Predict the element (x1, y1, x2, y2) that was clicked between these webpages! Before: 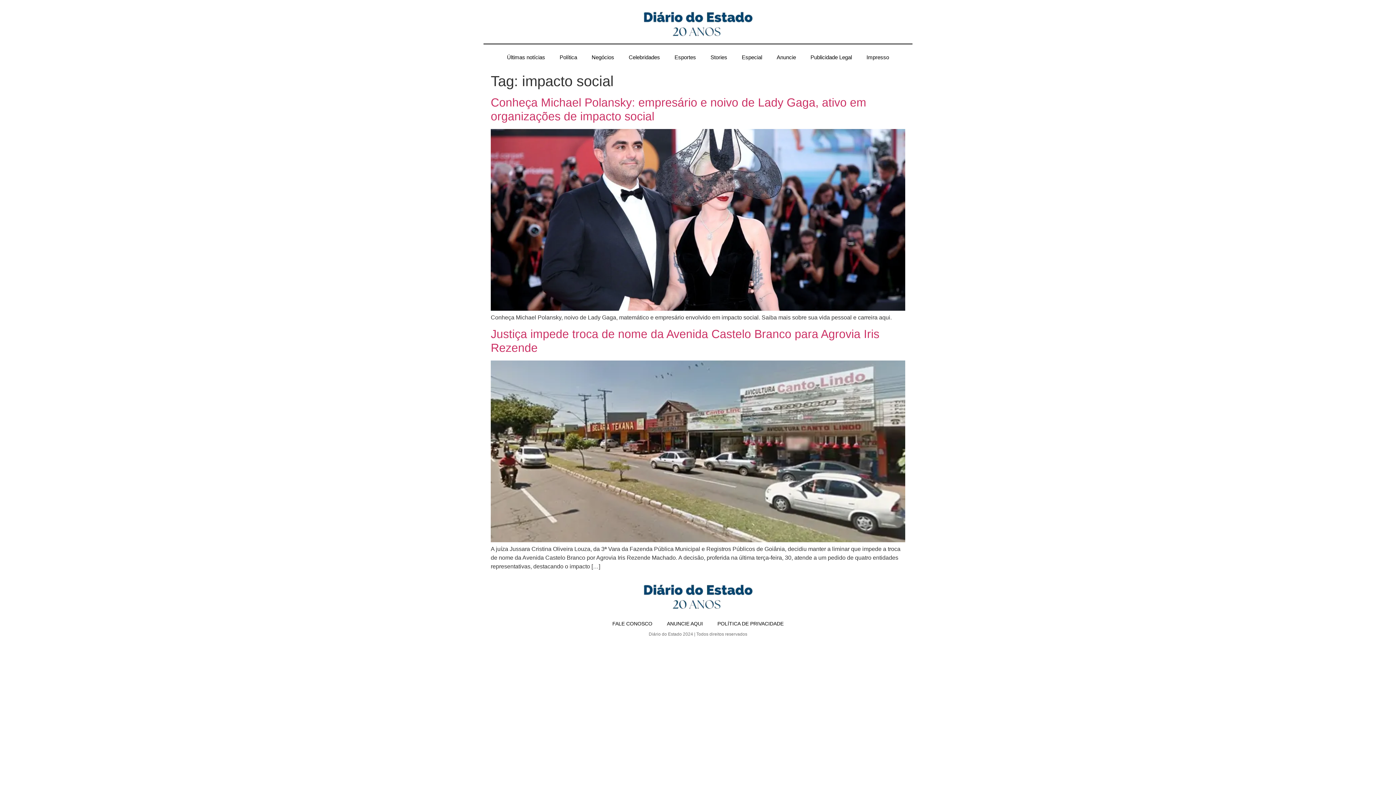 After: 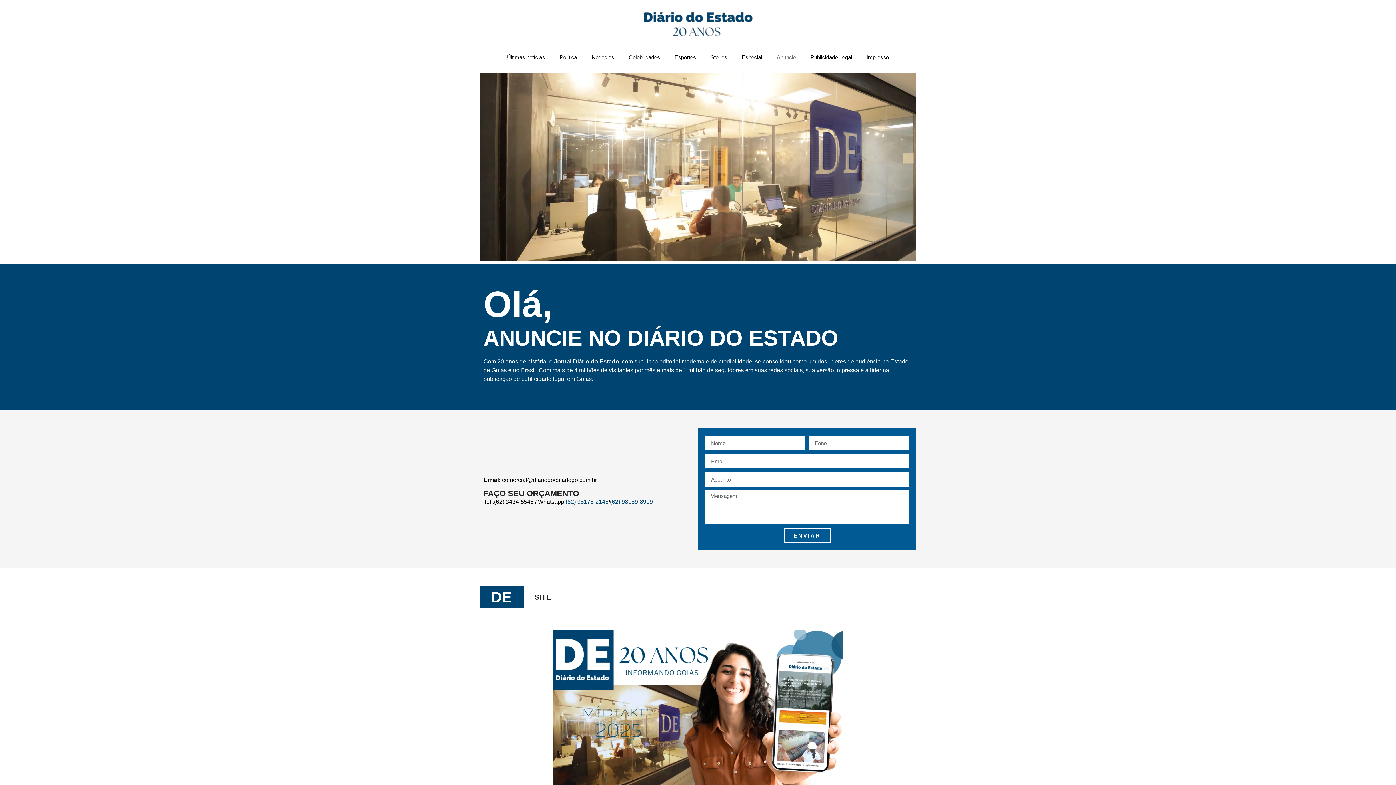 Action: bbox: (659, 615, 710, 632) label: ANUNCIE AQUI